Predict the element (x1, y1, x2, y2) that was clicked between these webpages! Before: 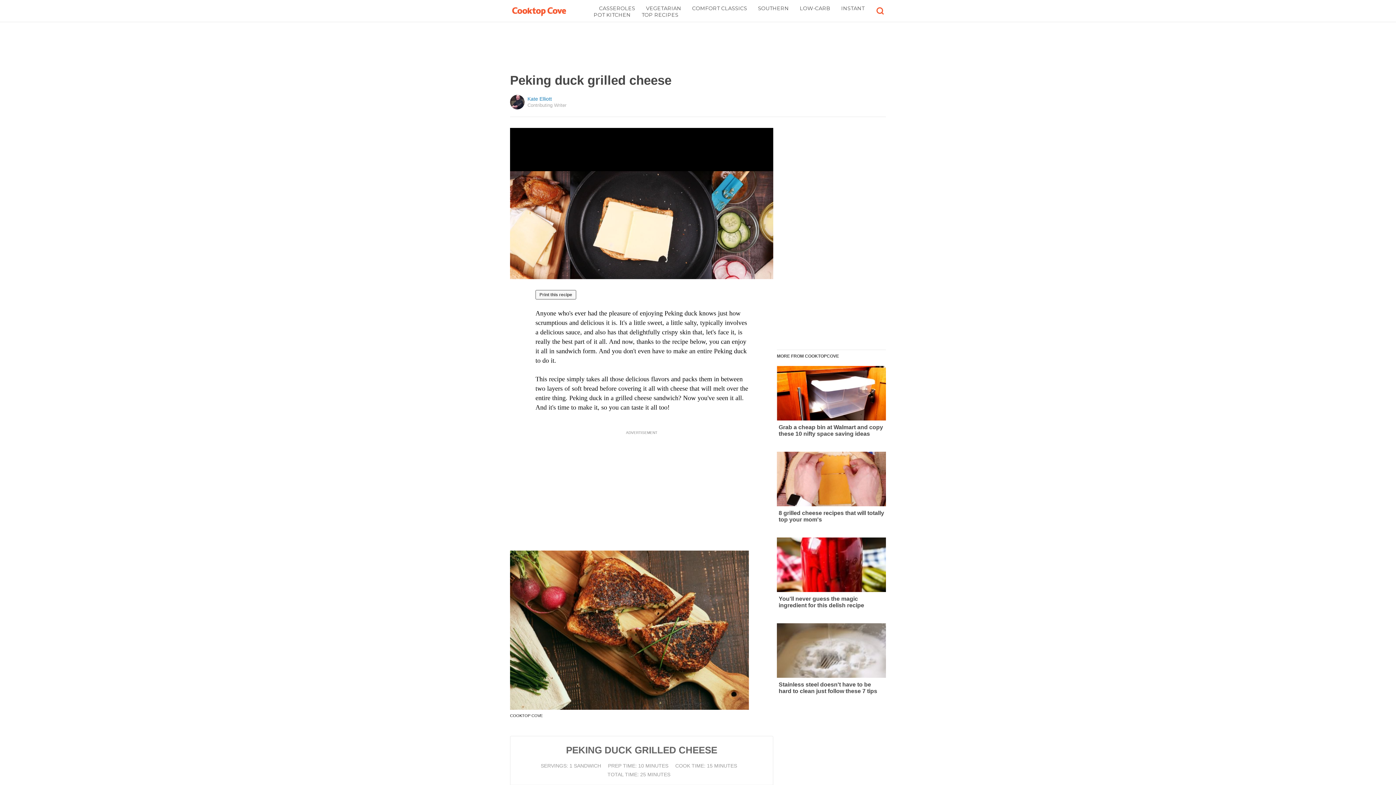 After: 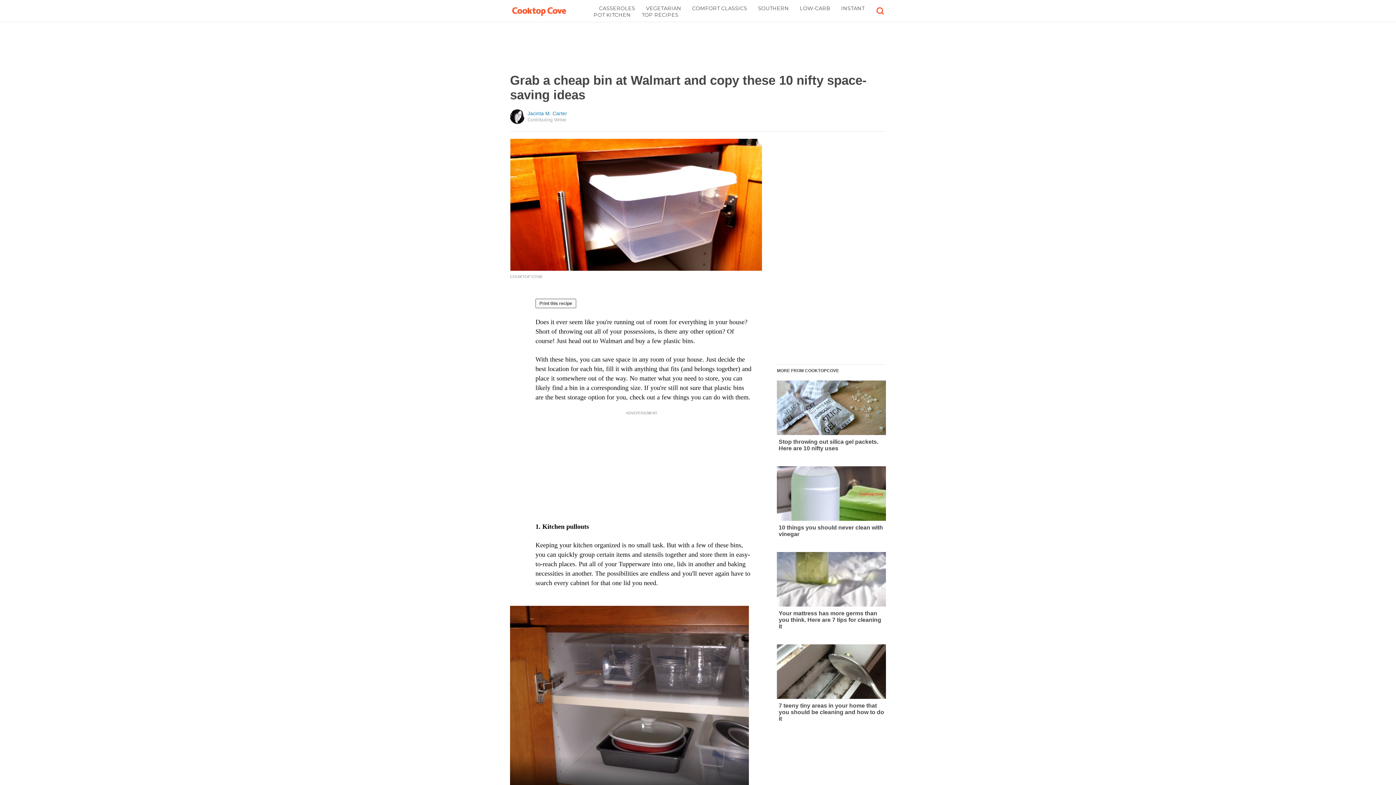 Action: label: Grab a cheap bin at Walmart and copy these 10 nifty space saving ideas bbox: (777, 366, 886, 437)